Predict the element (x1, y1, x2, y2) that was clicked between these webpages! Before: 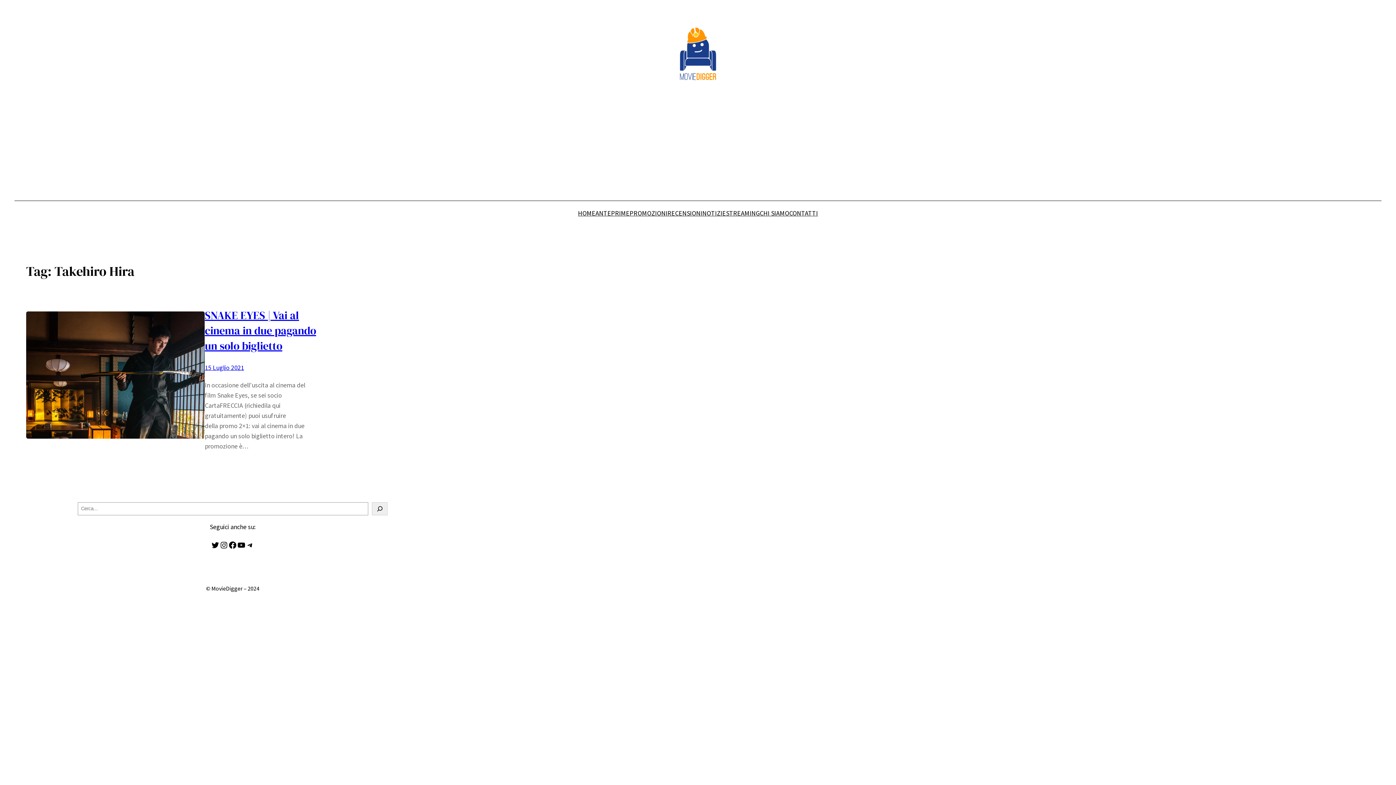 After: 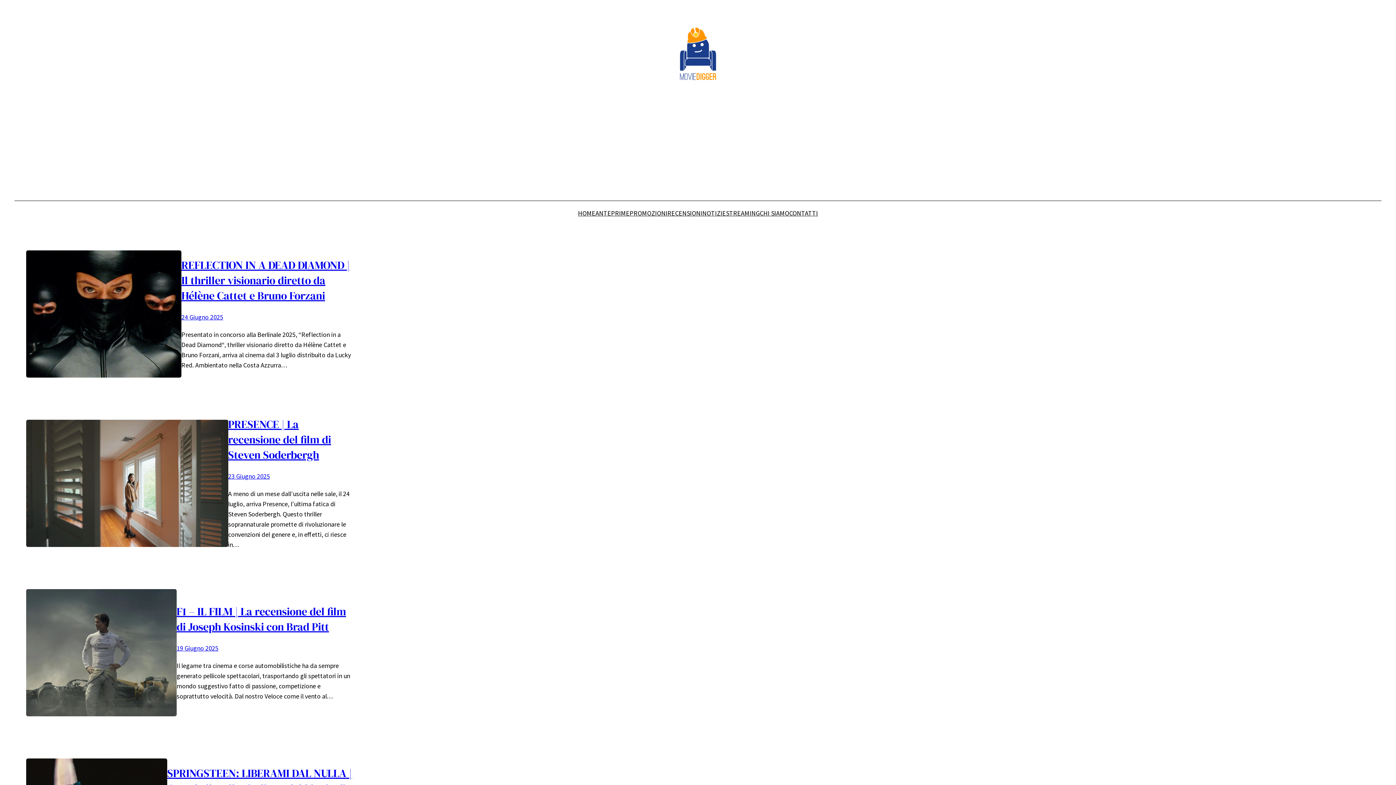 Action: label: HOME bbox: (578, 208, 595, 218)